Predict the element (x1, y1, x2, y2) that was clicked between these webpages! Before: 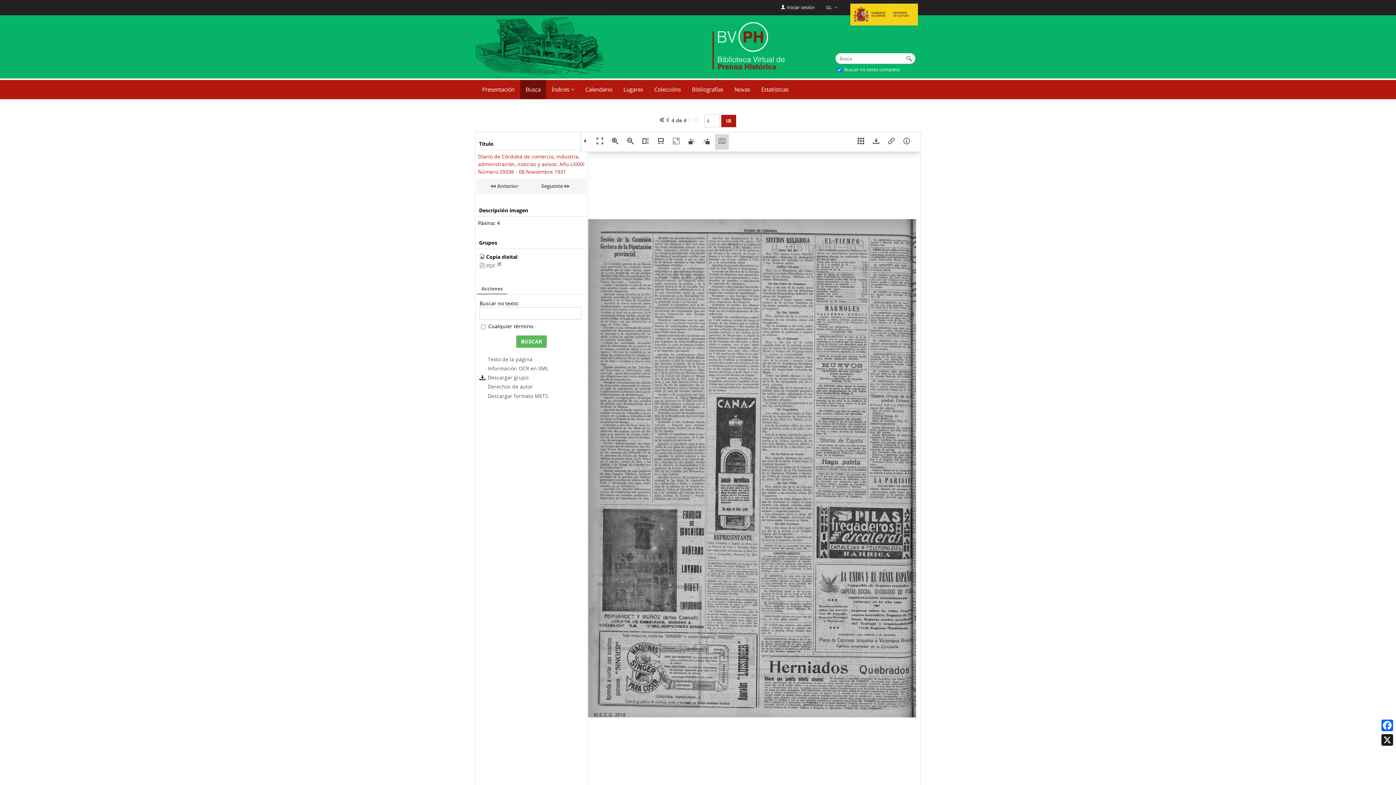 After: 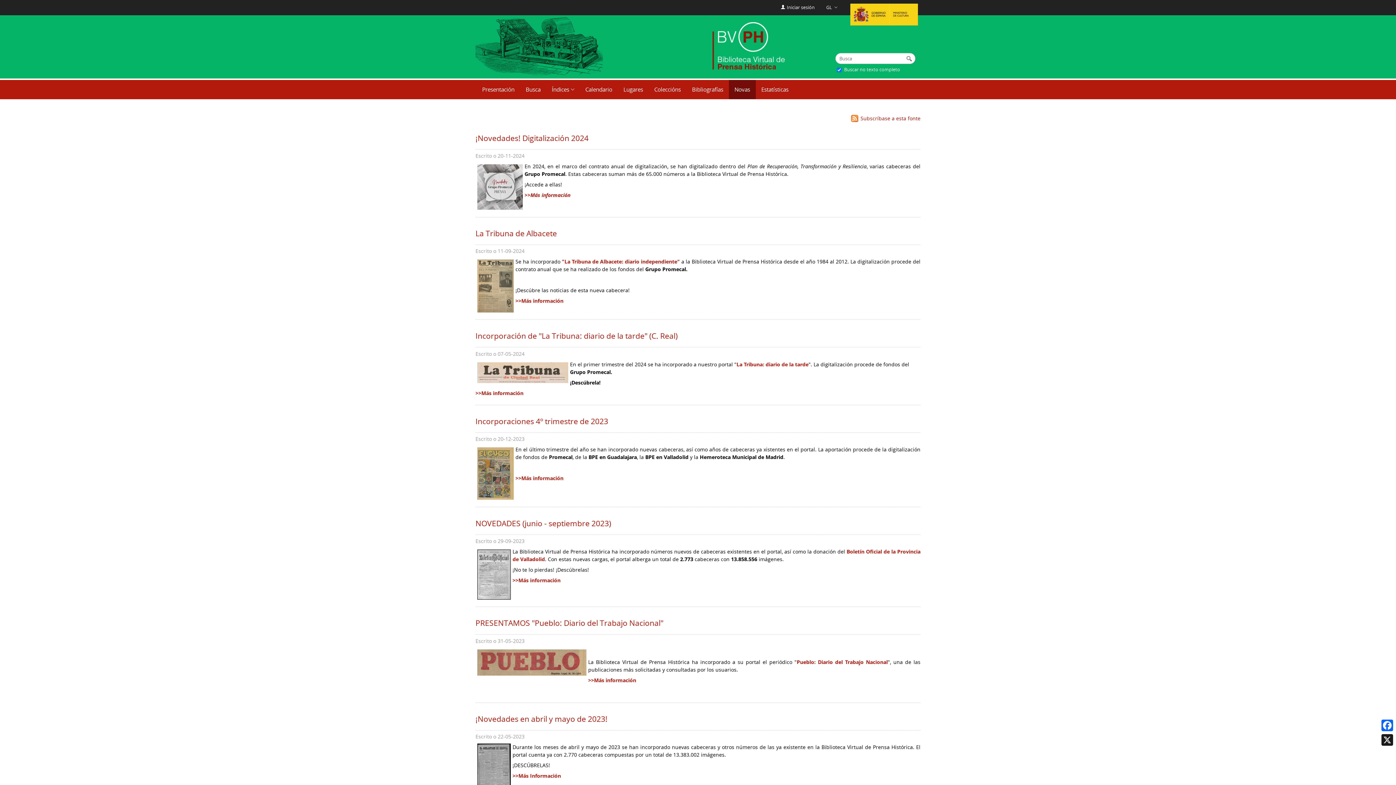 Action: bbox: (729, 80, 755, 99) label: Novas